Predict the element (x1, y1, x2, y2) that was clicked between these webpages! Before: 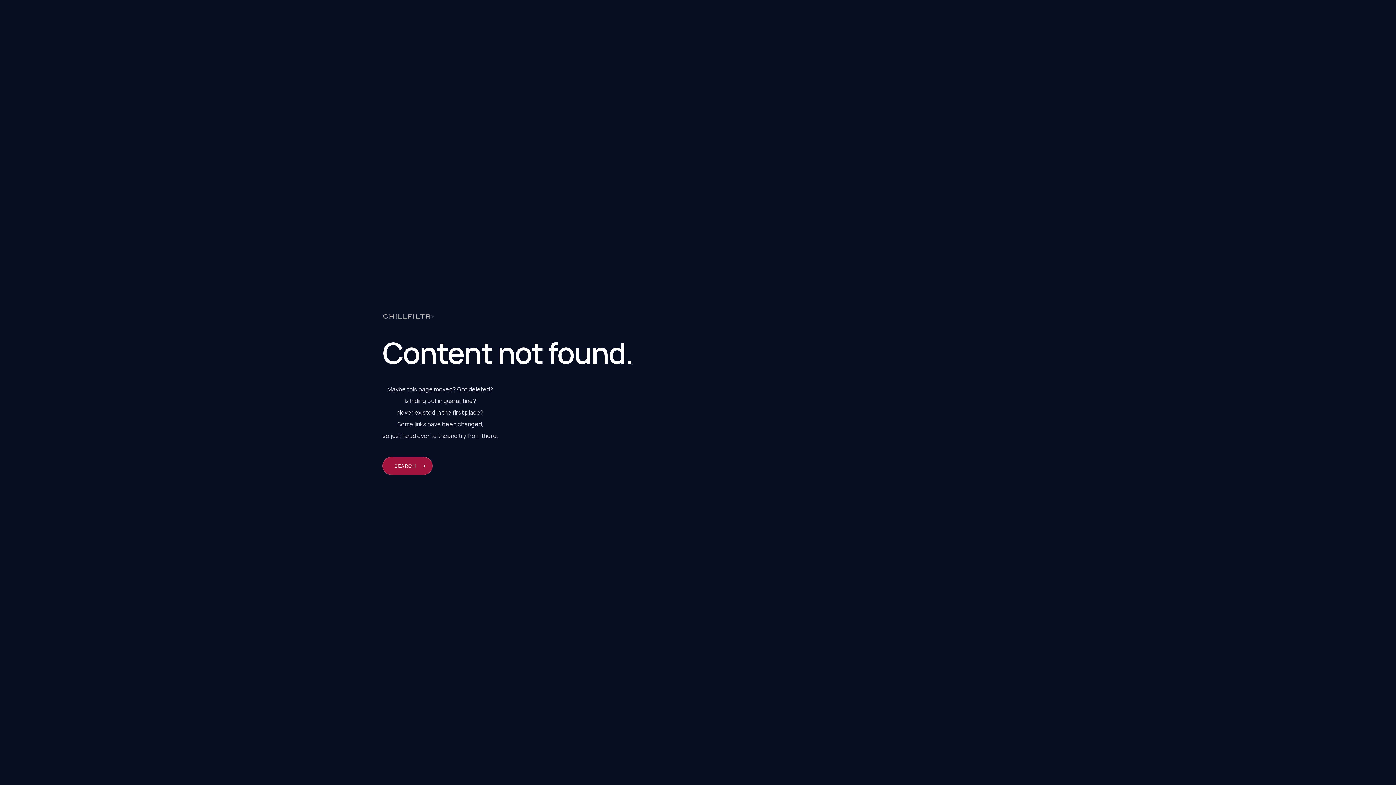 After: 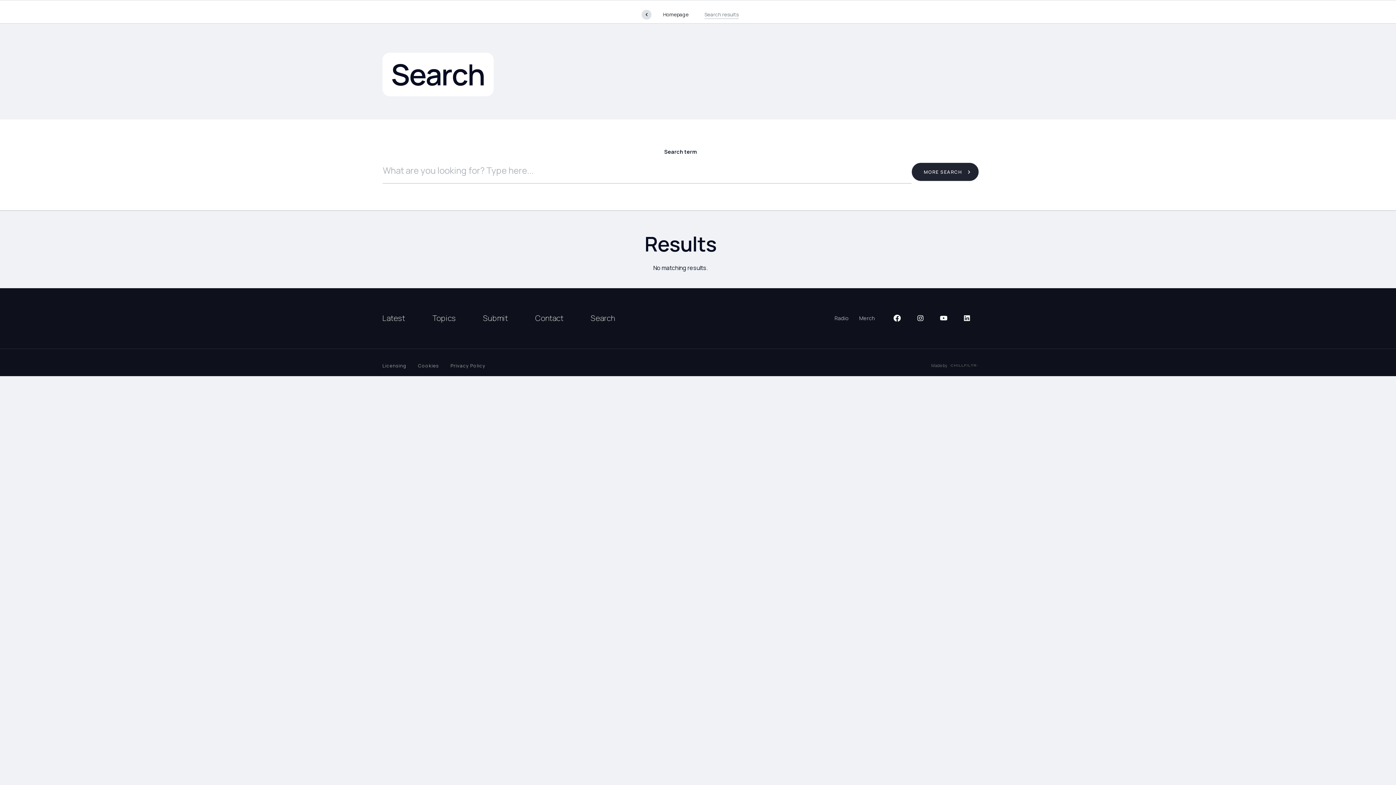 Action: bbox: (382, 457, 432, 475) label: SEARCH